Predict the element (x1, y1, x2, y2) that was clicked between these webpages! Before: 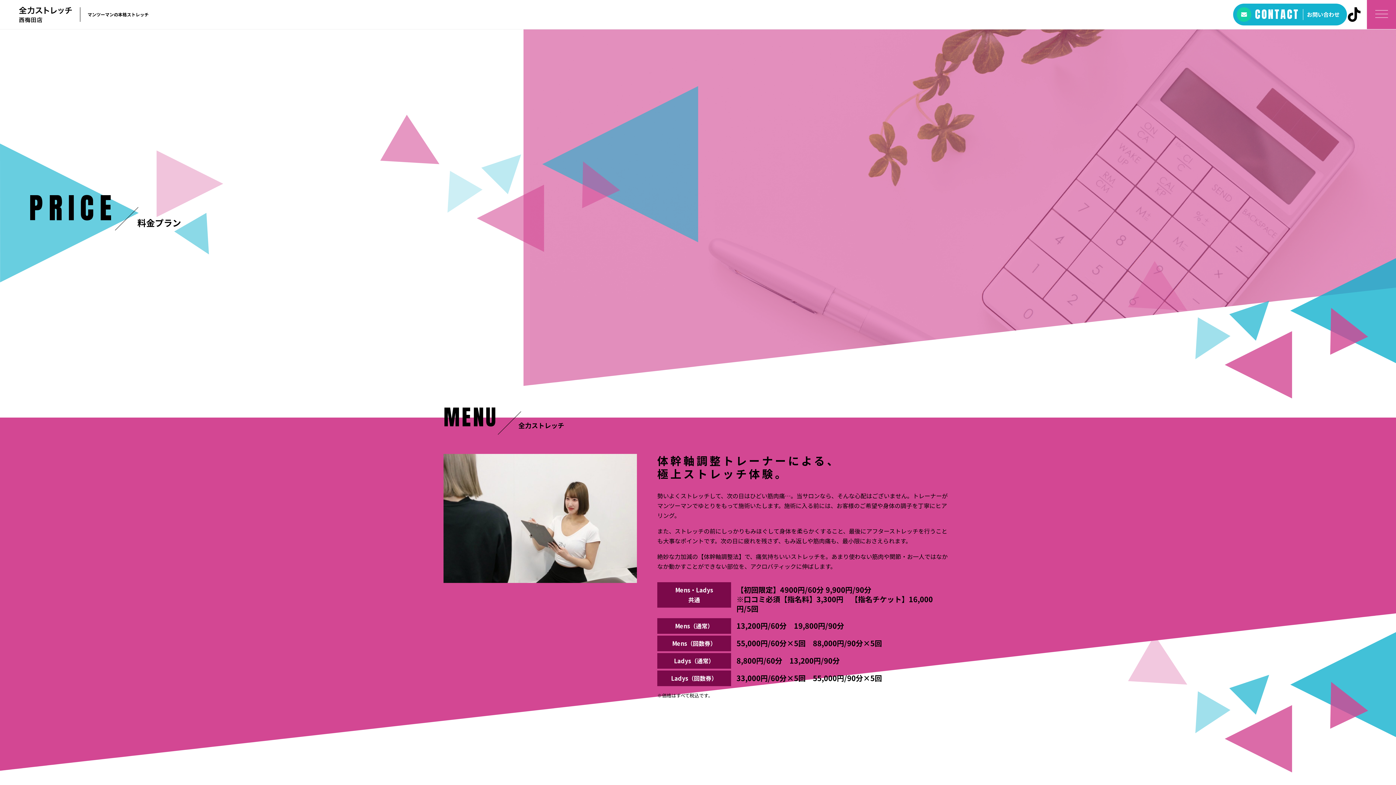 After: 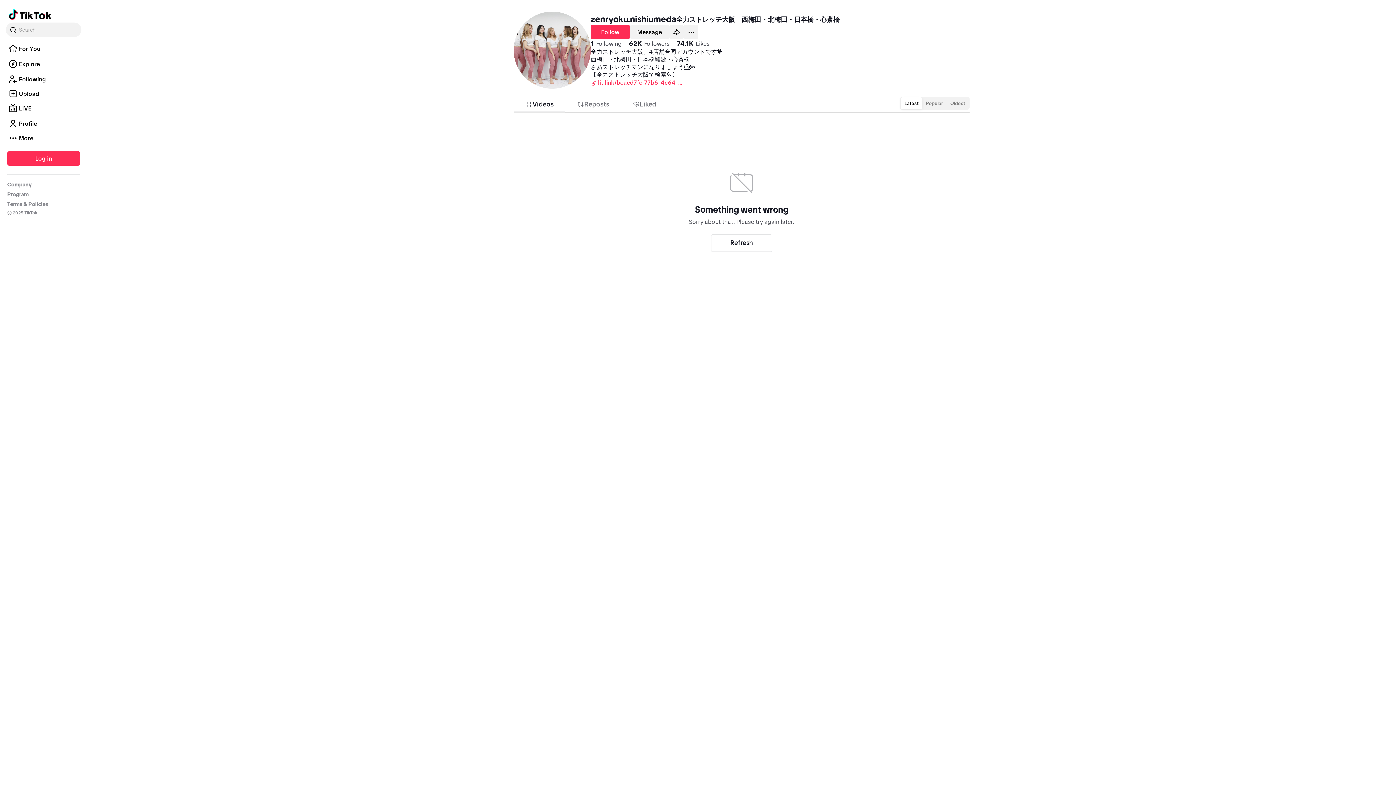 Action: bbox: (1347, 7, 1361, 21)